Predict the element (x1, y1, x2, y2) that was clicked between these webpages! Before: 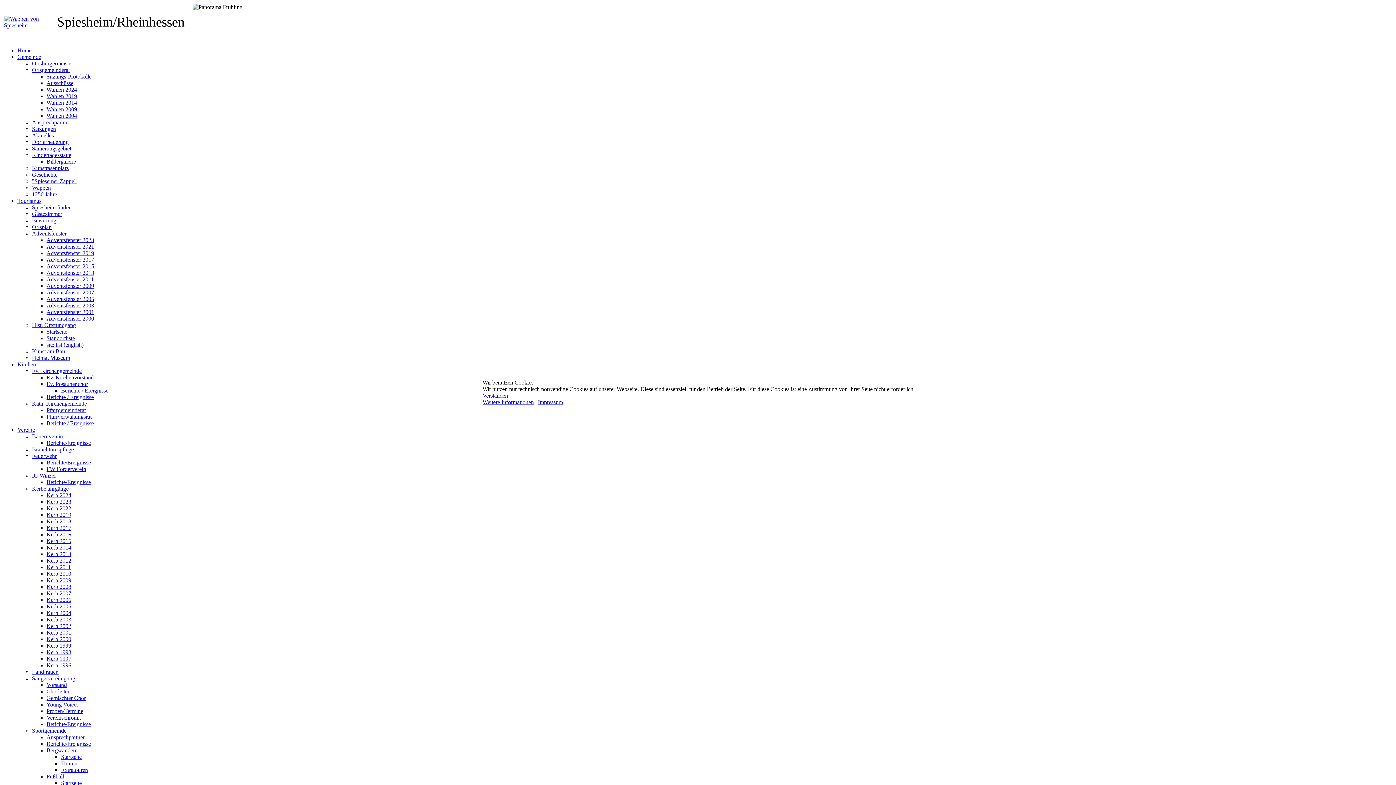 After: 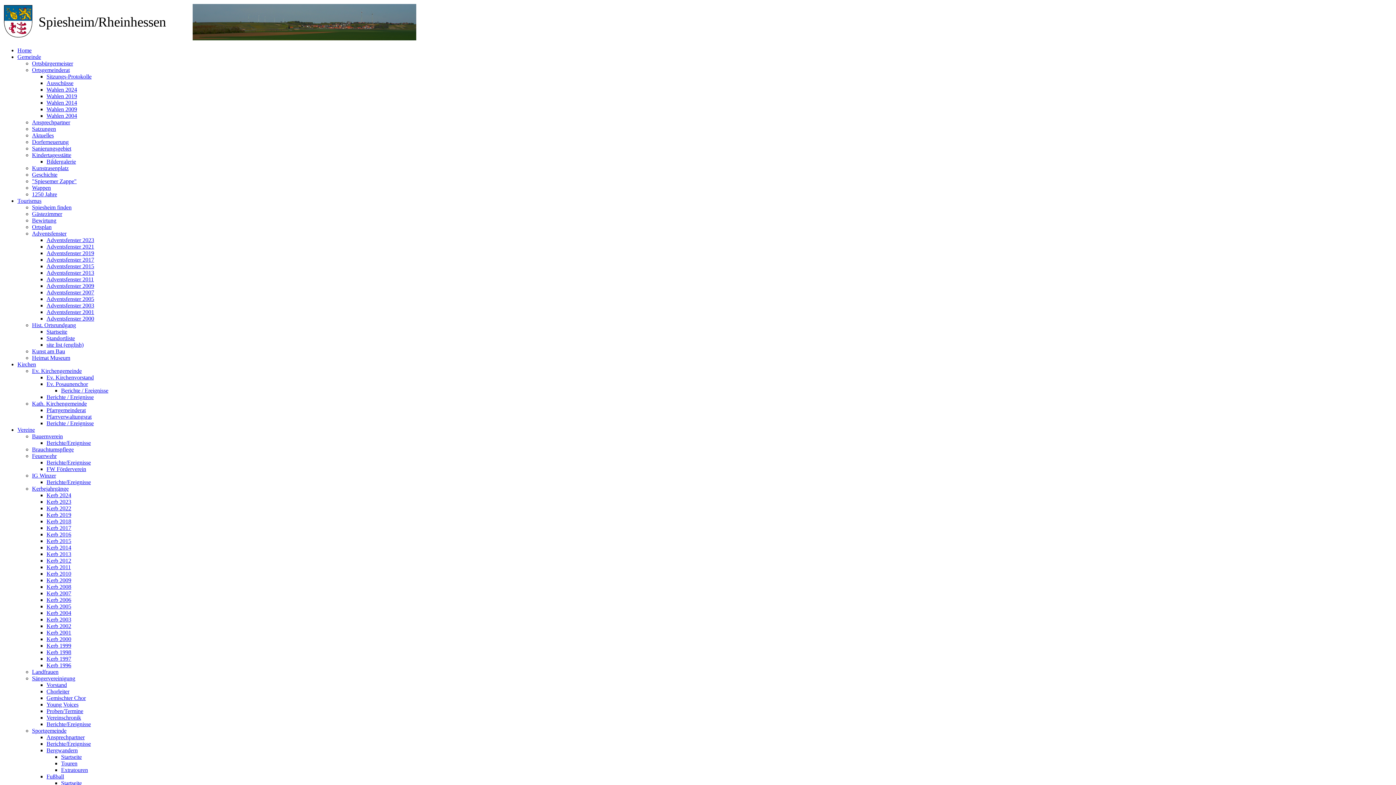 Action: bbox: (482, 392, 508, 398) label: Verstanden